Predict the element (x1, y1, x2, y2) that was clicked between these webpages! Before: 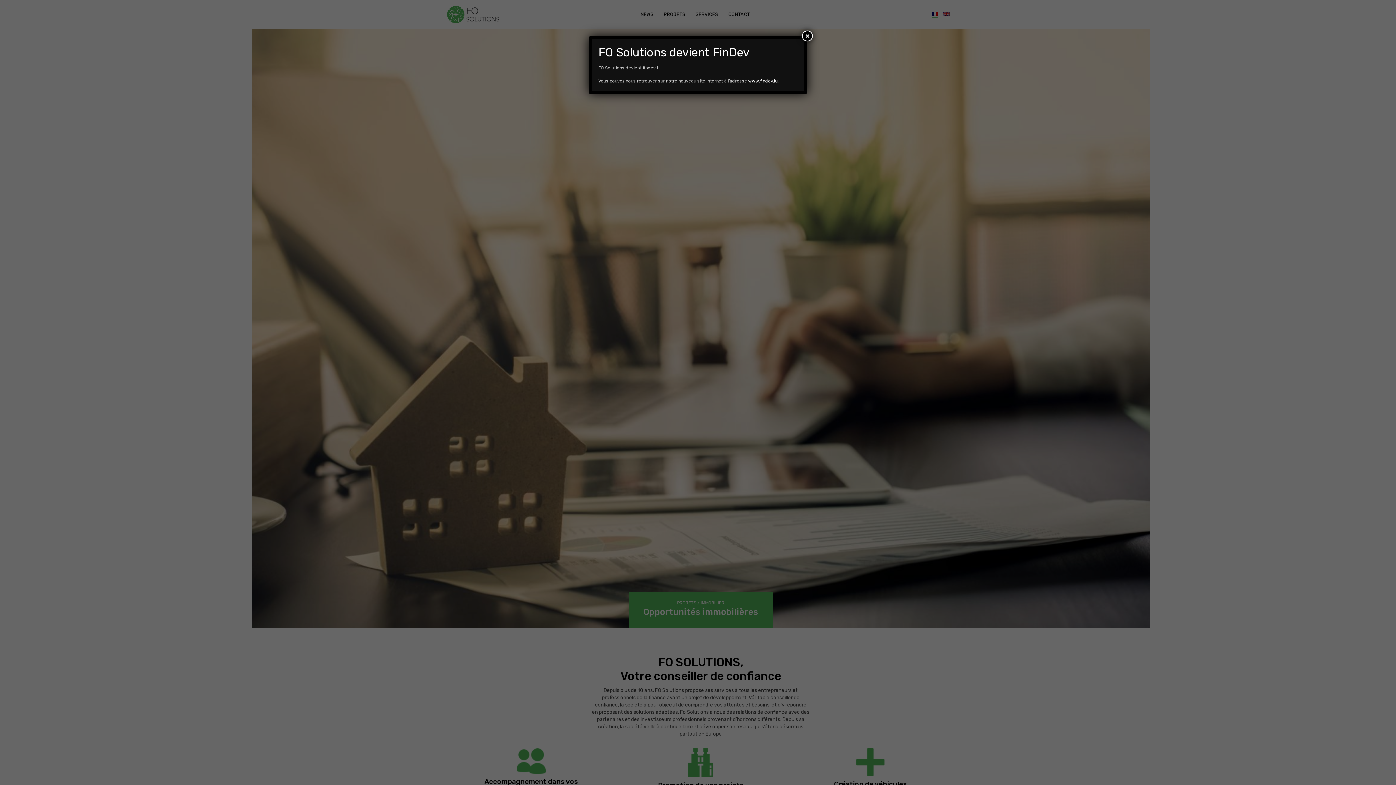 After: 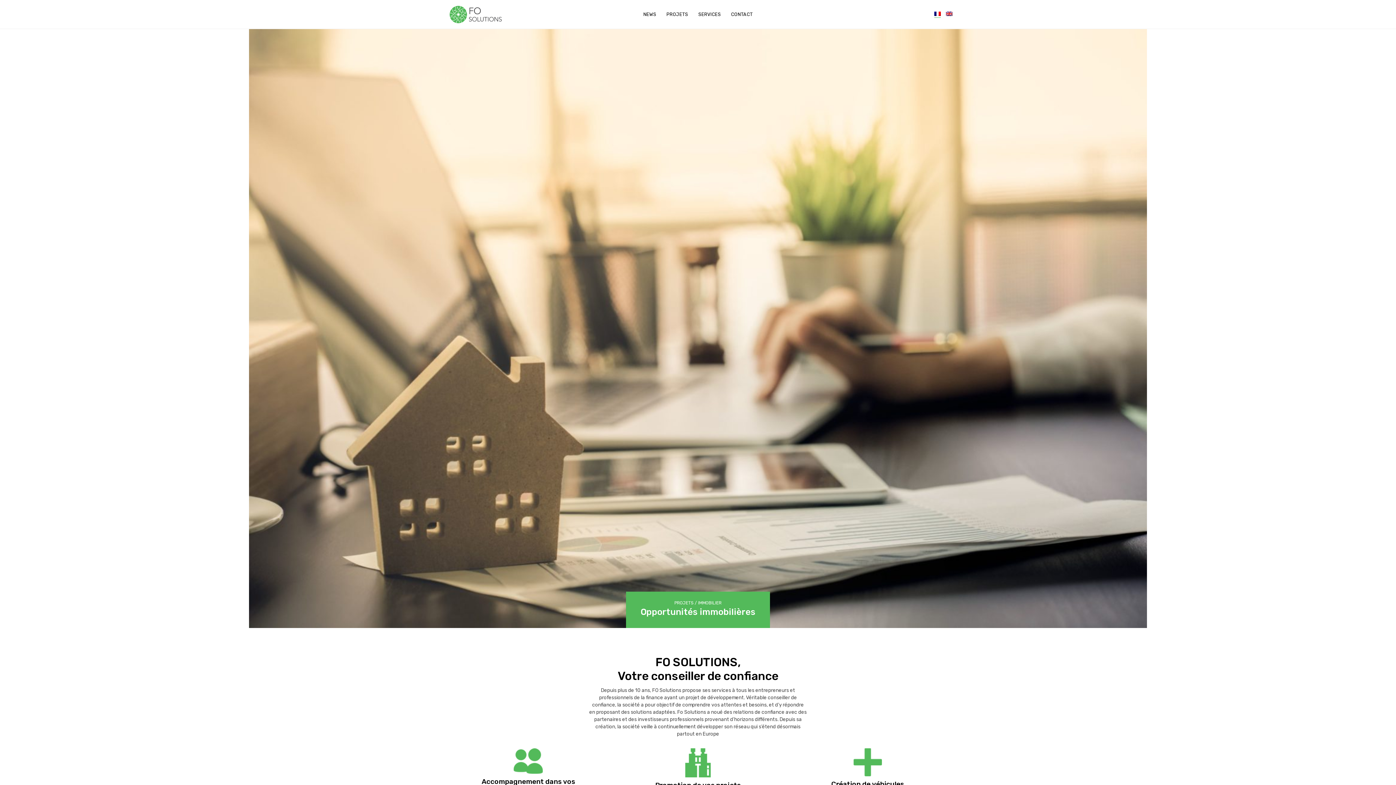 Action: label: Fermer bbox: (802, 30, 813, 41)